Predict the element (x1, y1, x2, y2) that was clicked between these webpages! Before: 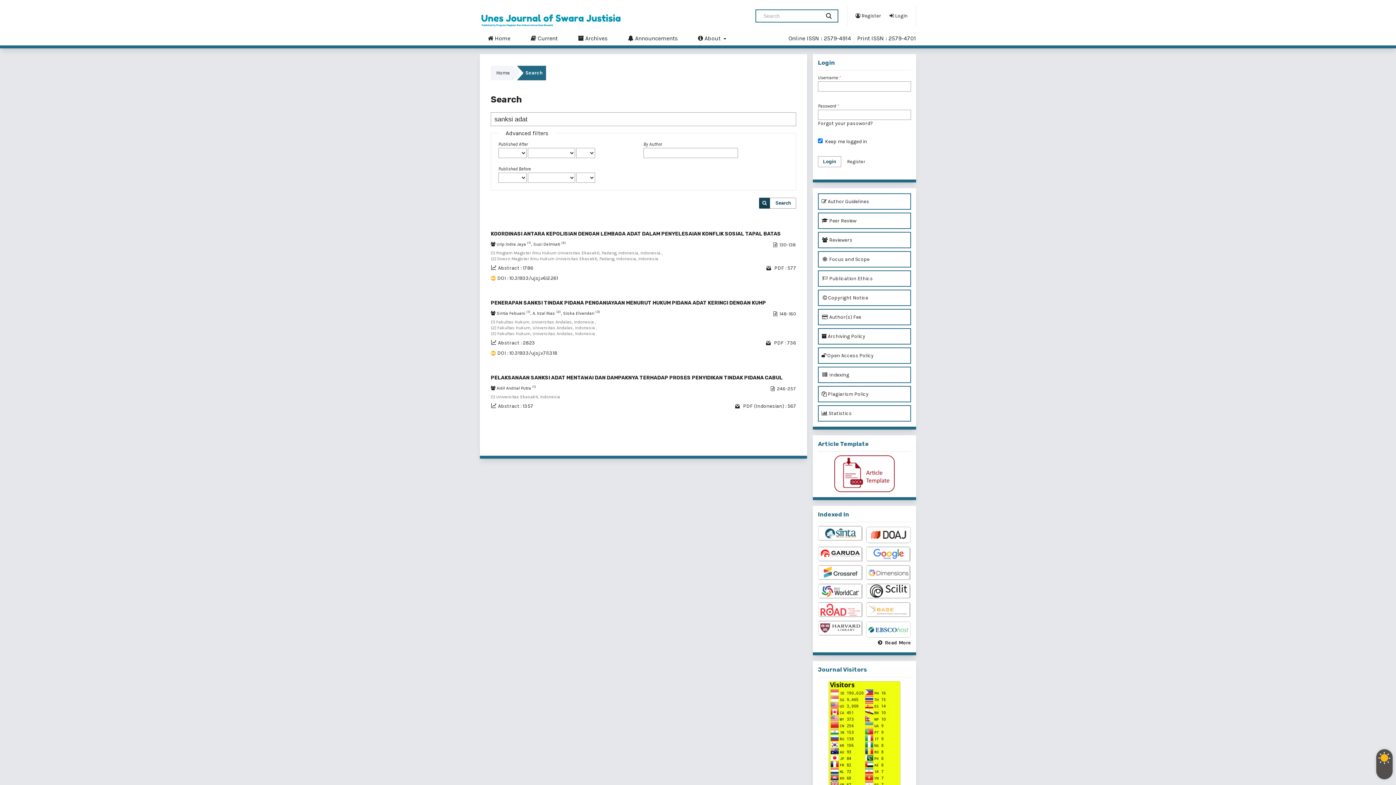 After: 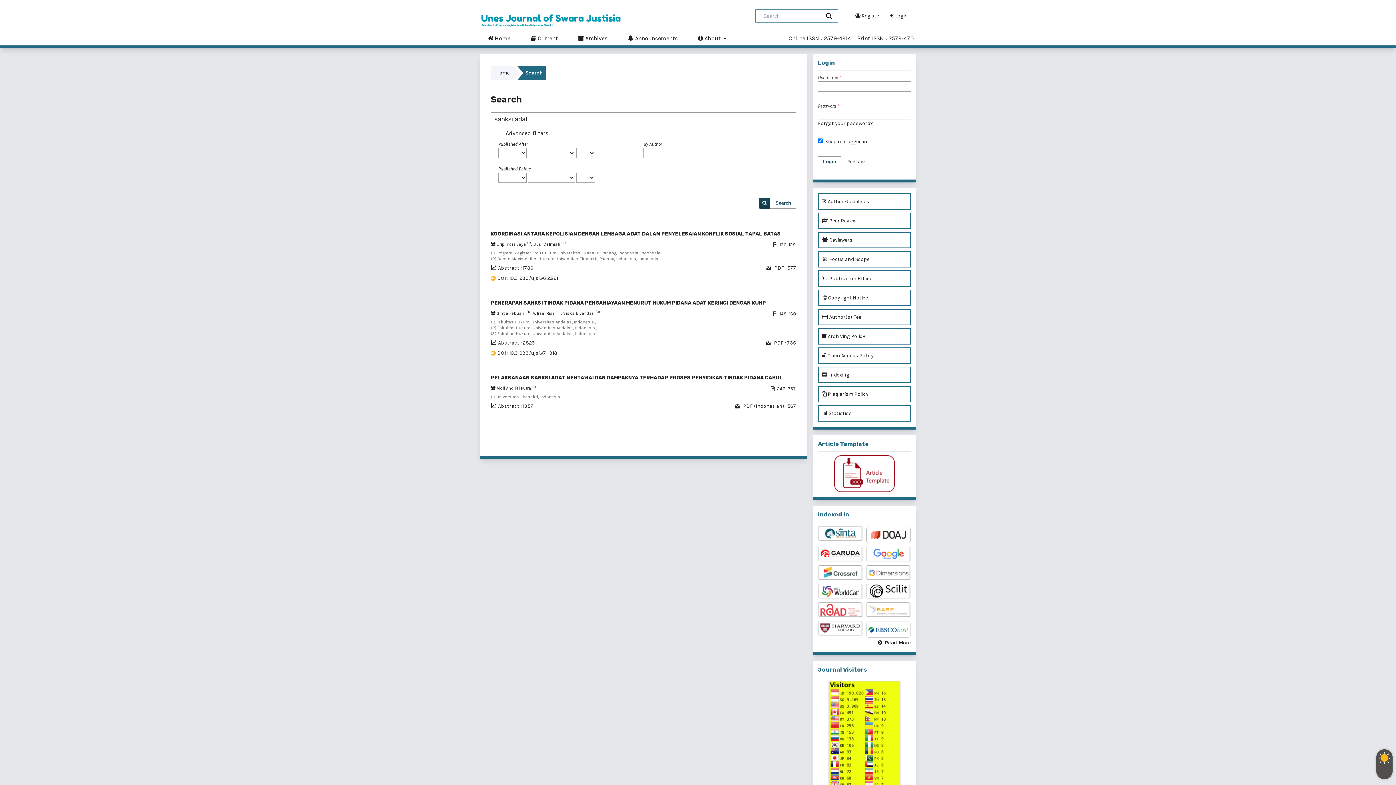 Action: bbox: (866, 565, 911, 580)